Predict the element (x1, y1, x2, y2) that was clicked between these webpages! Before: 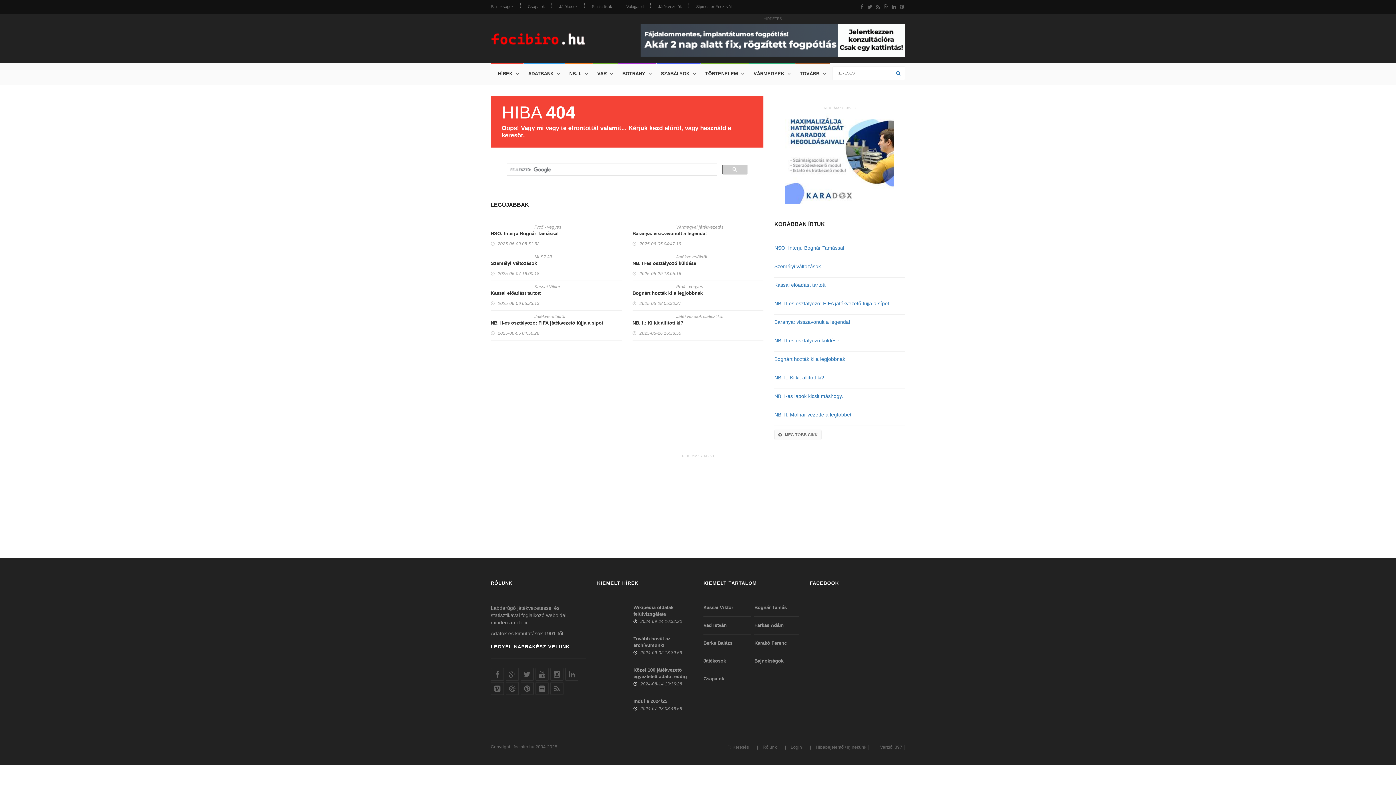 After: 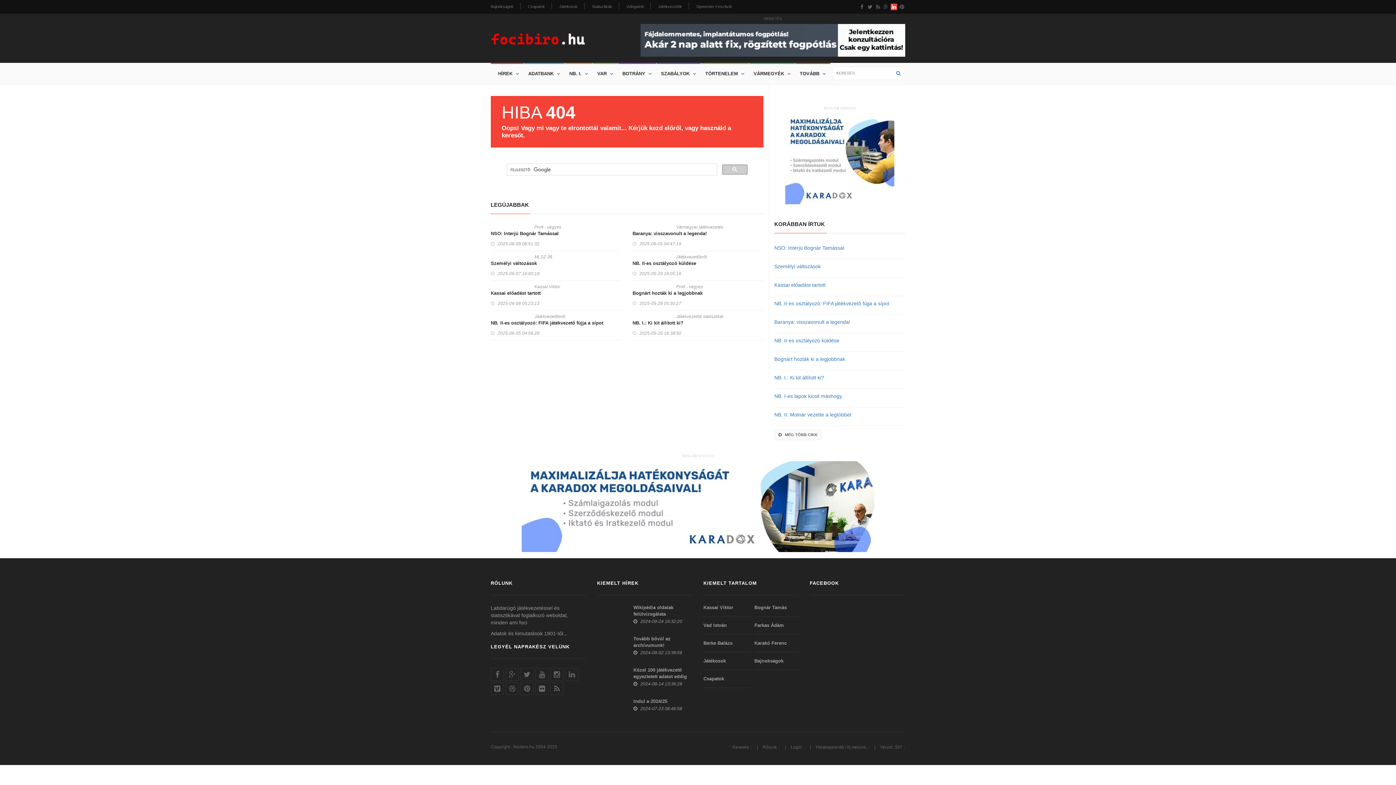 Action: bbox: (890, 3, 897, 10)